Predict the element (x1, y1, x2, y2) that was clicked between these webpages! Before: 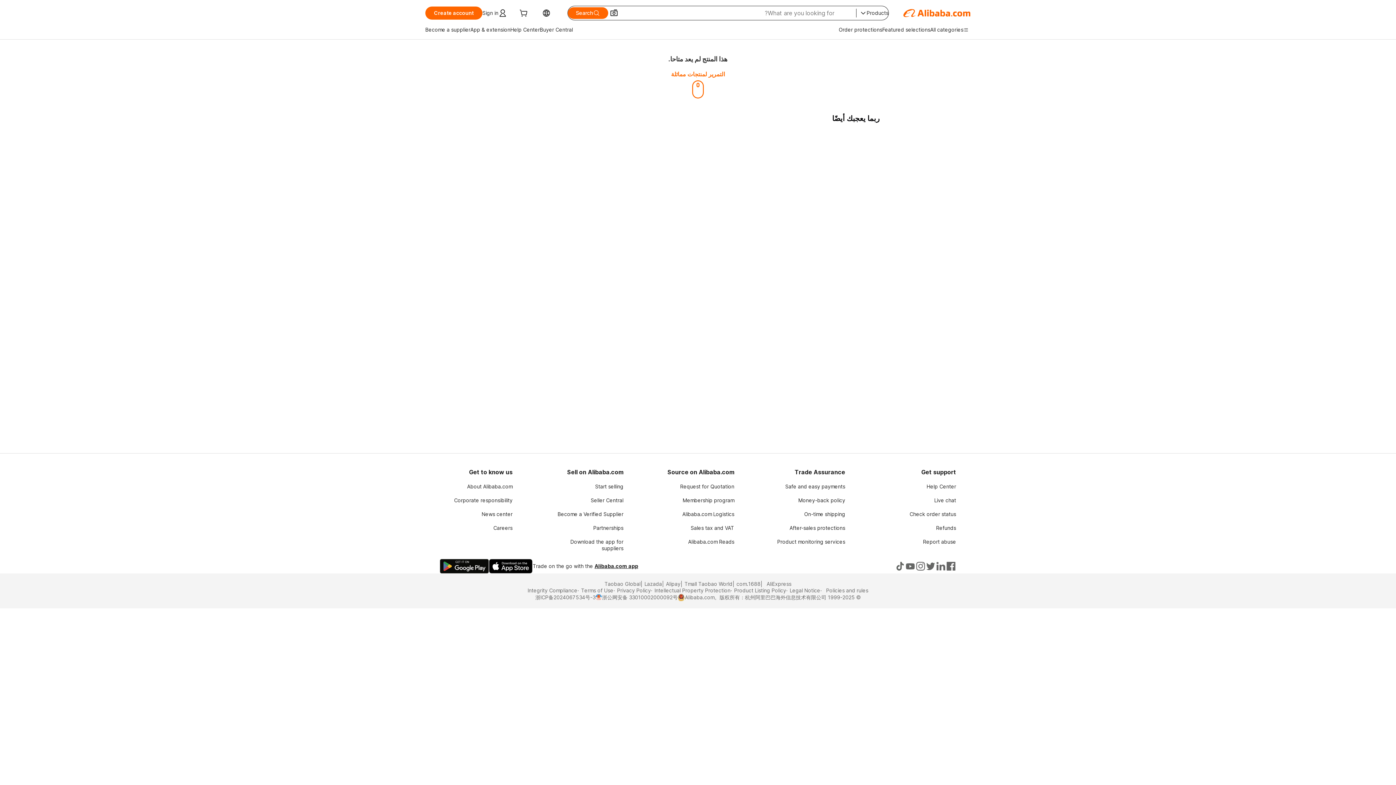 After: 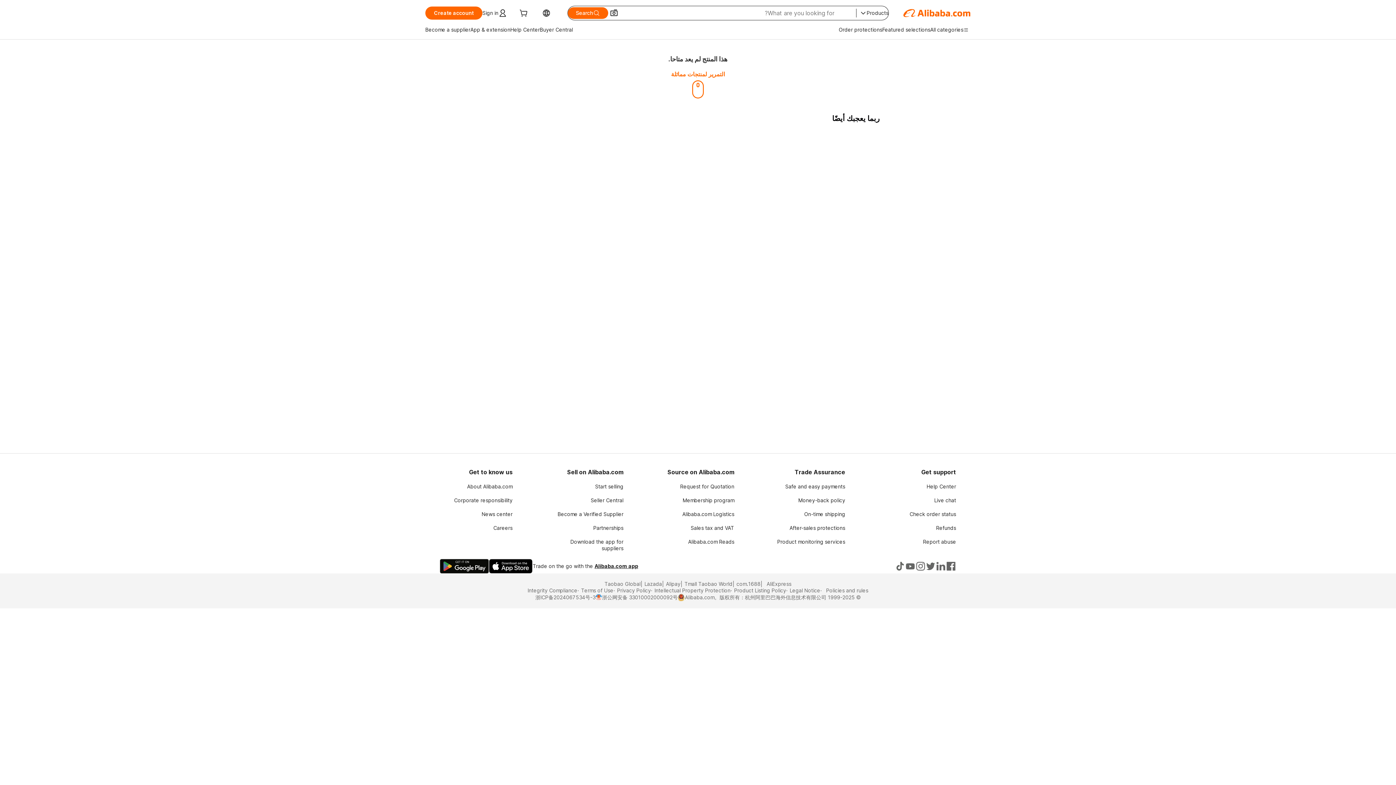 Action: bbox: (489, 559, 532, 573)